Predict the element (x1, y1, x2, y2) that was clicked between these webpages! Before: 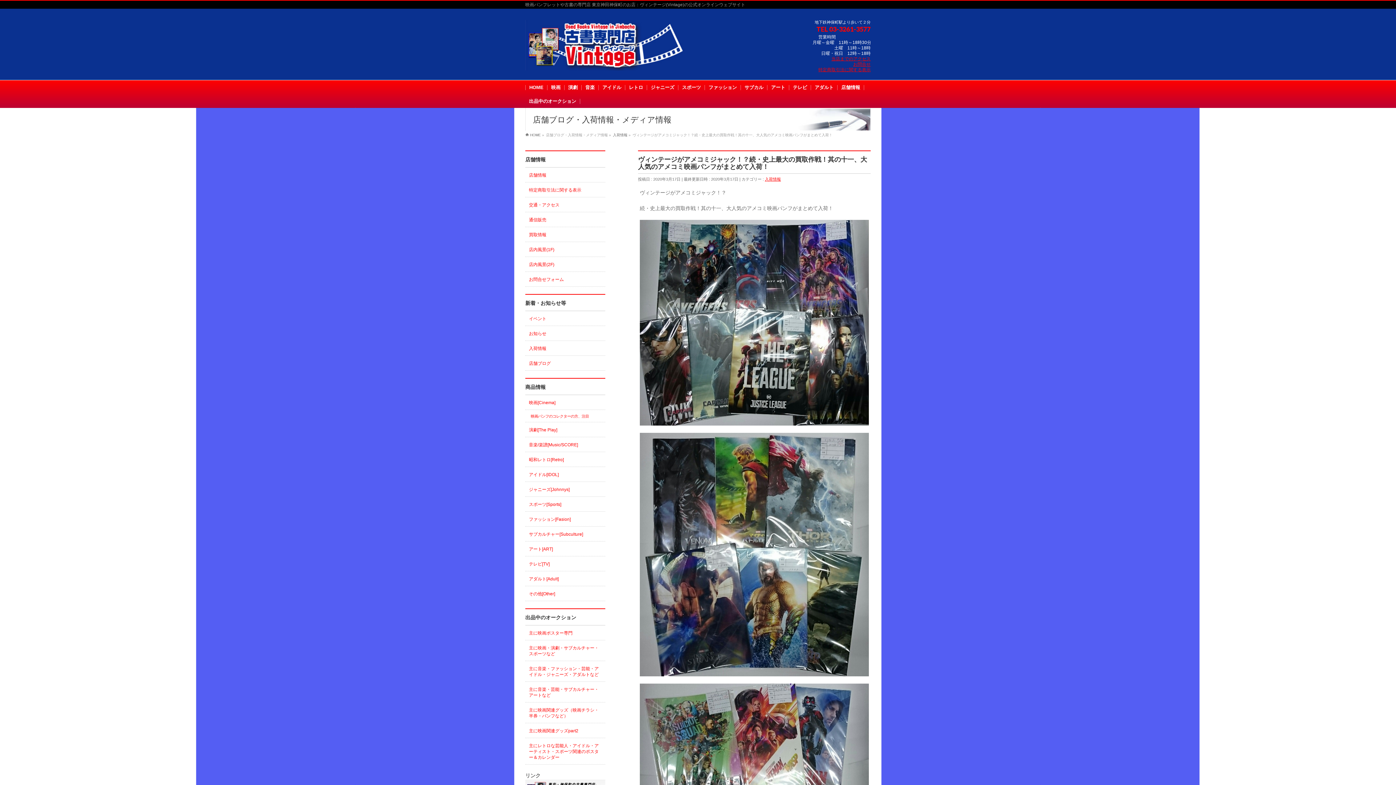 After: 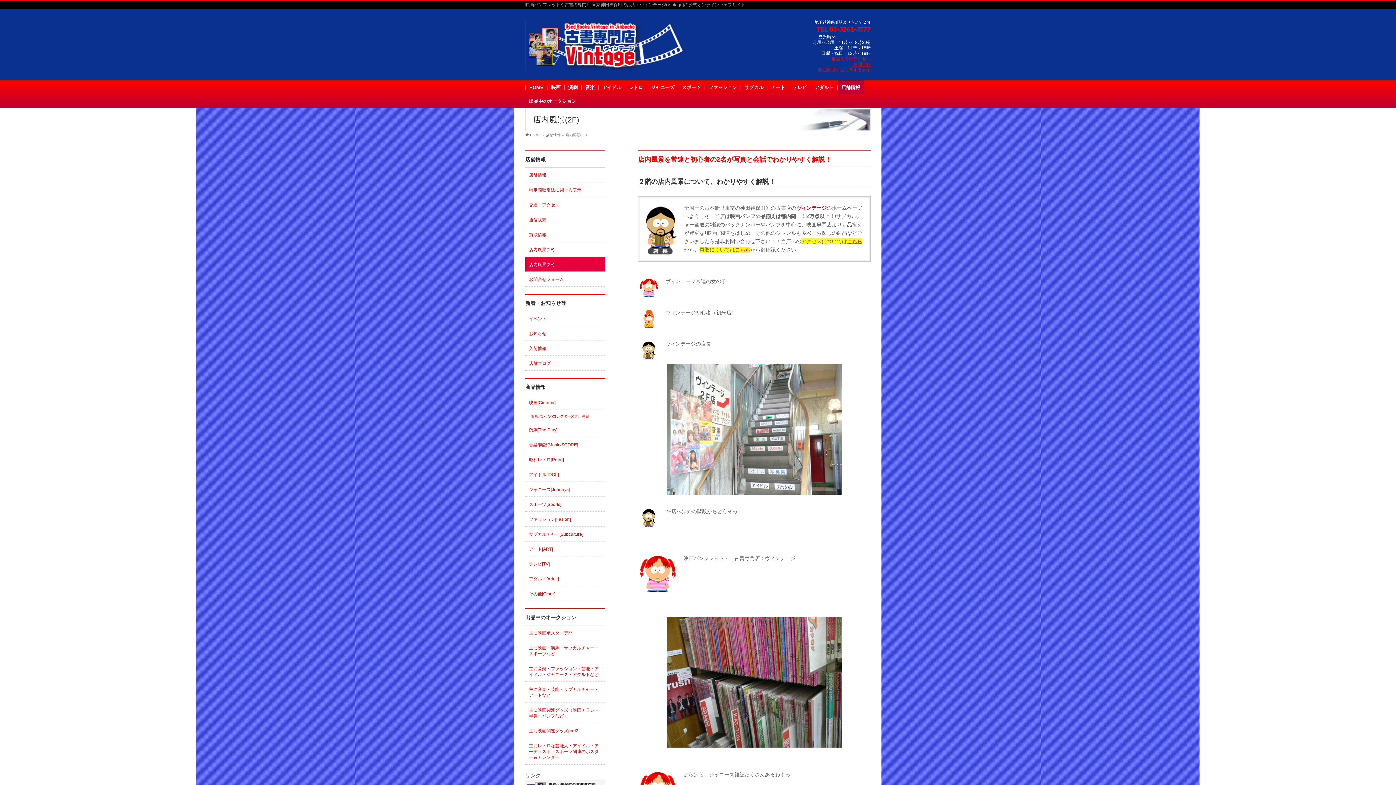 Action: bbox: (525, 257, 605, 271) label: 店内風景(2F)